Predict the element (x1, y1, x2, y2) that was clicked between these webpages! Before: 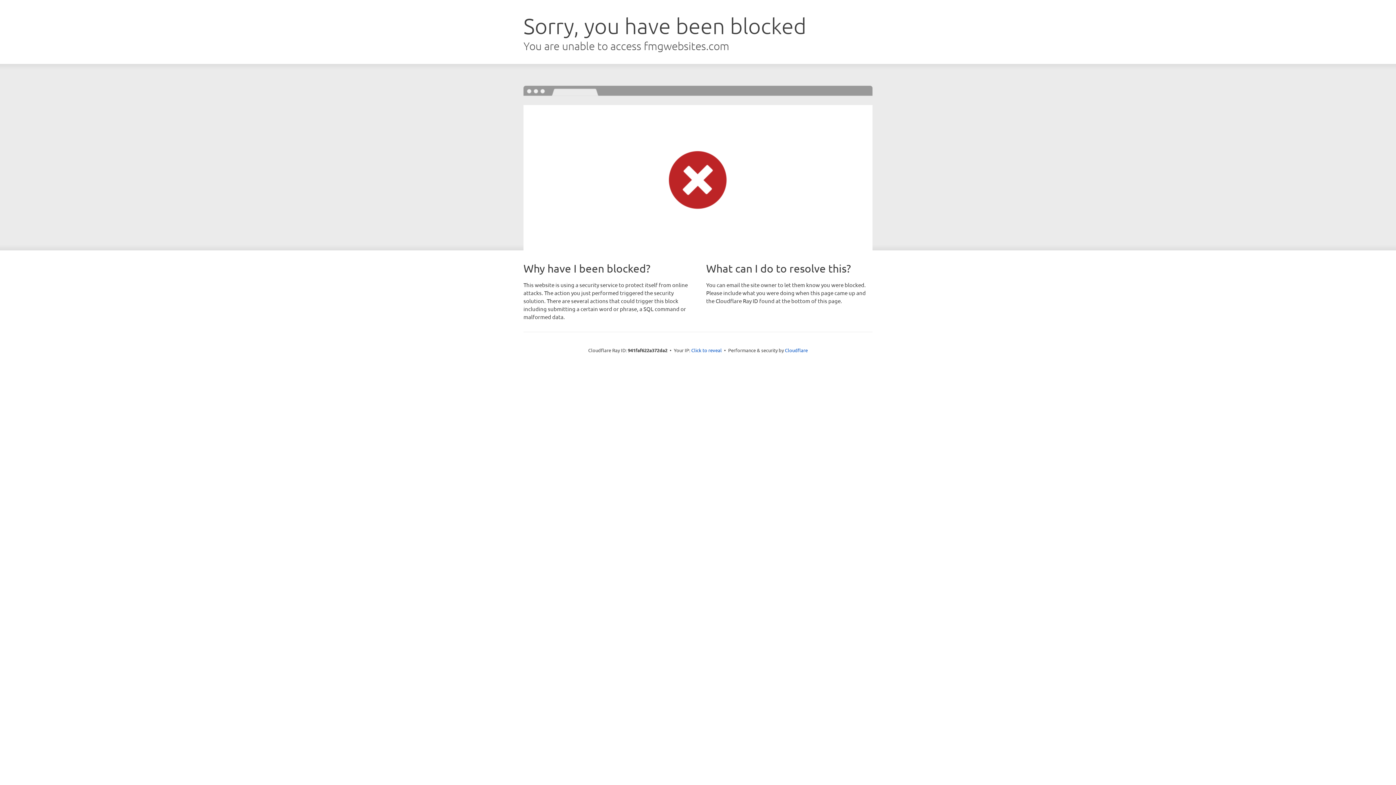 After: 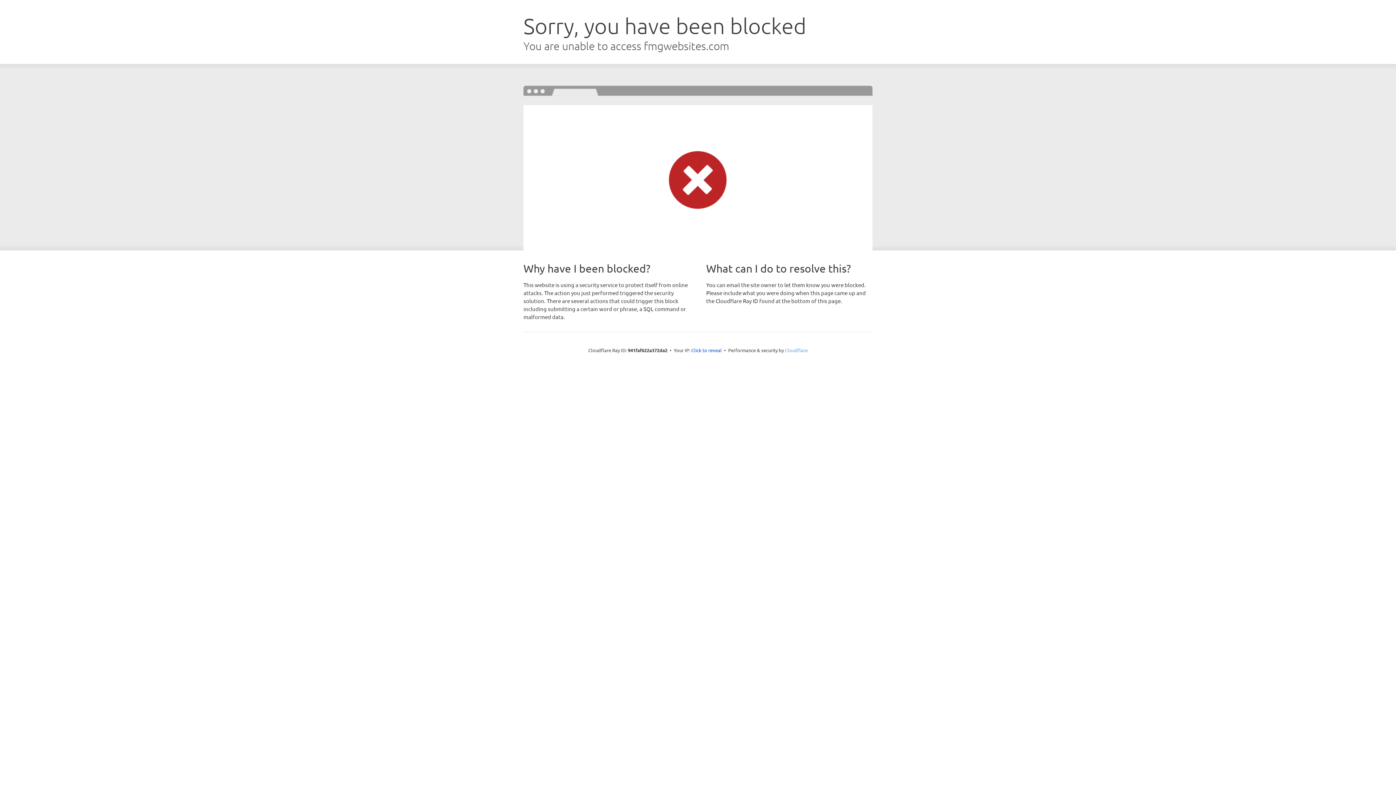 Action: bbox: (785, 347, 808, 353) label: Cloudflare